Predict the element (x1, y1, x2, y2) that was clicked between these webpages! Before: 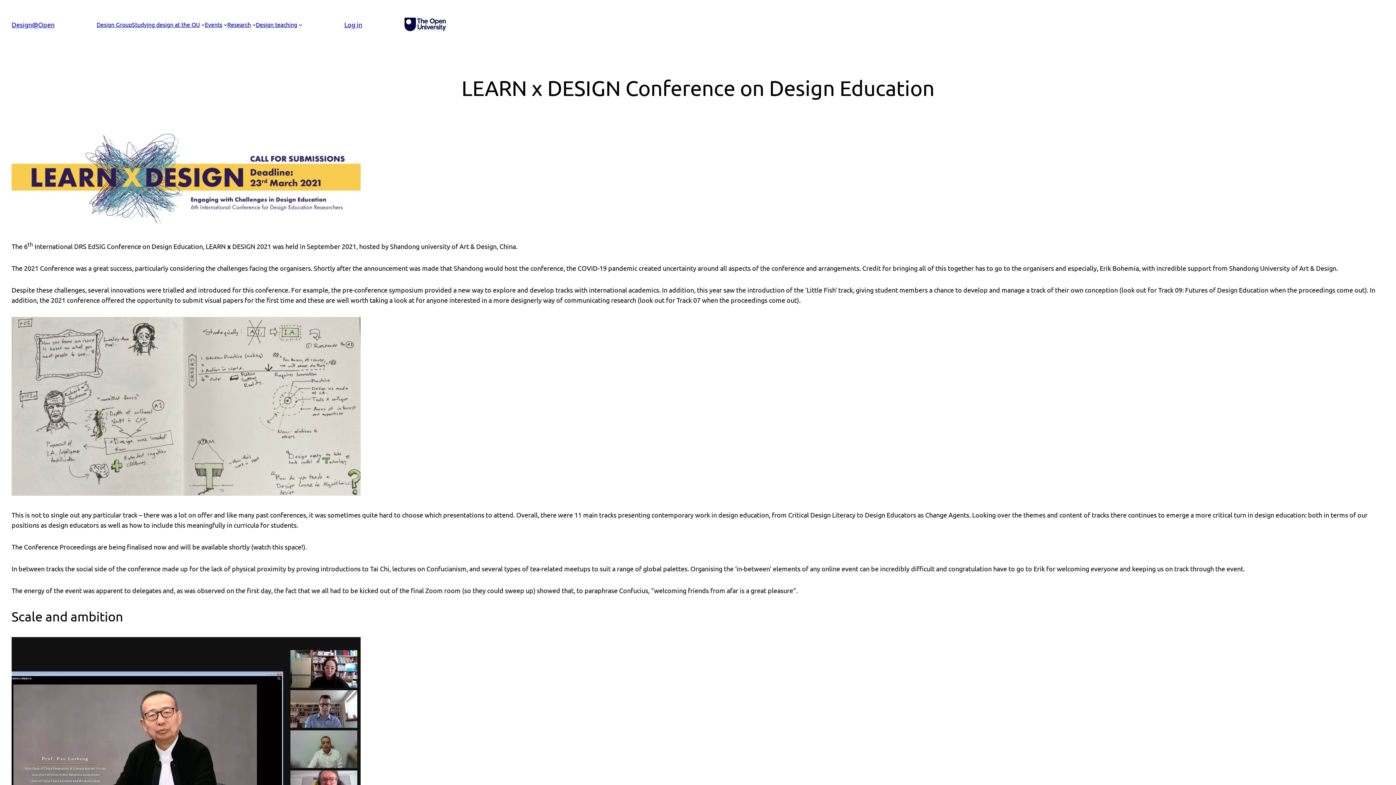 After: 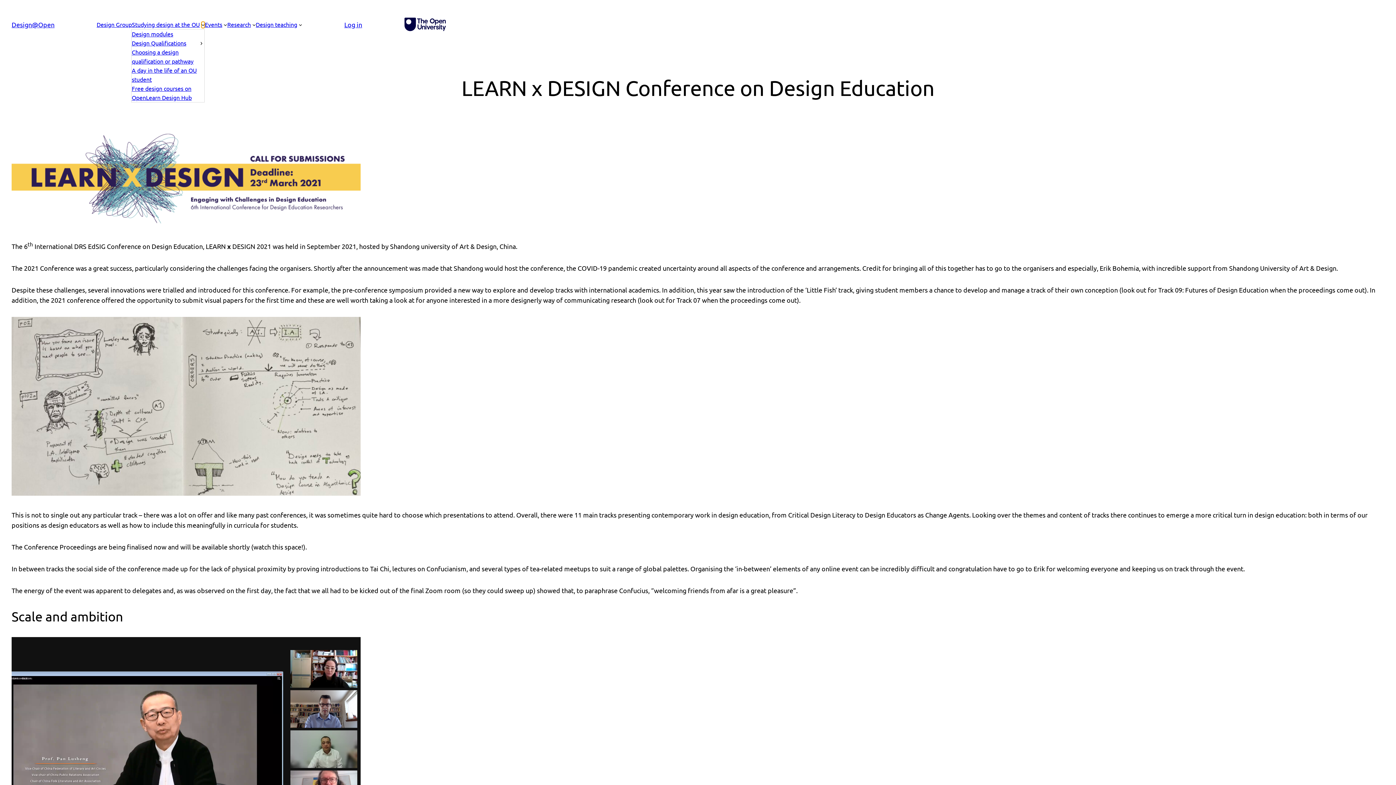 Action: bbox: (201, 22, 204, 26) label: Studying design at the OU submenu